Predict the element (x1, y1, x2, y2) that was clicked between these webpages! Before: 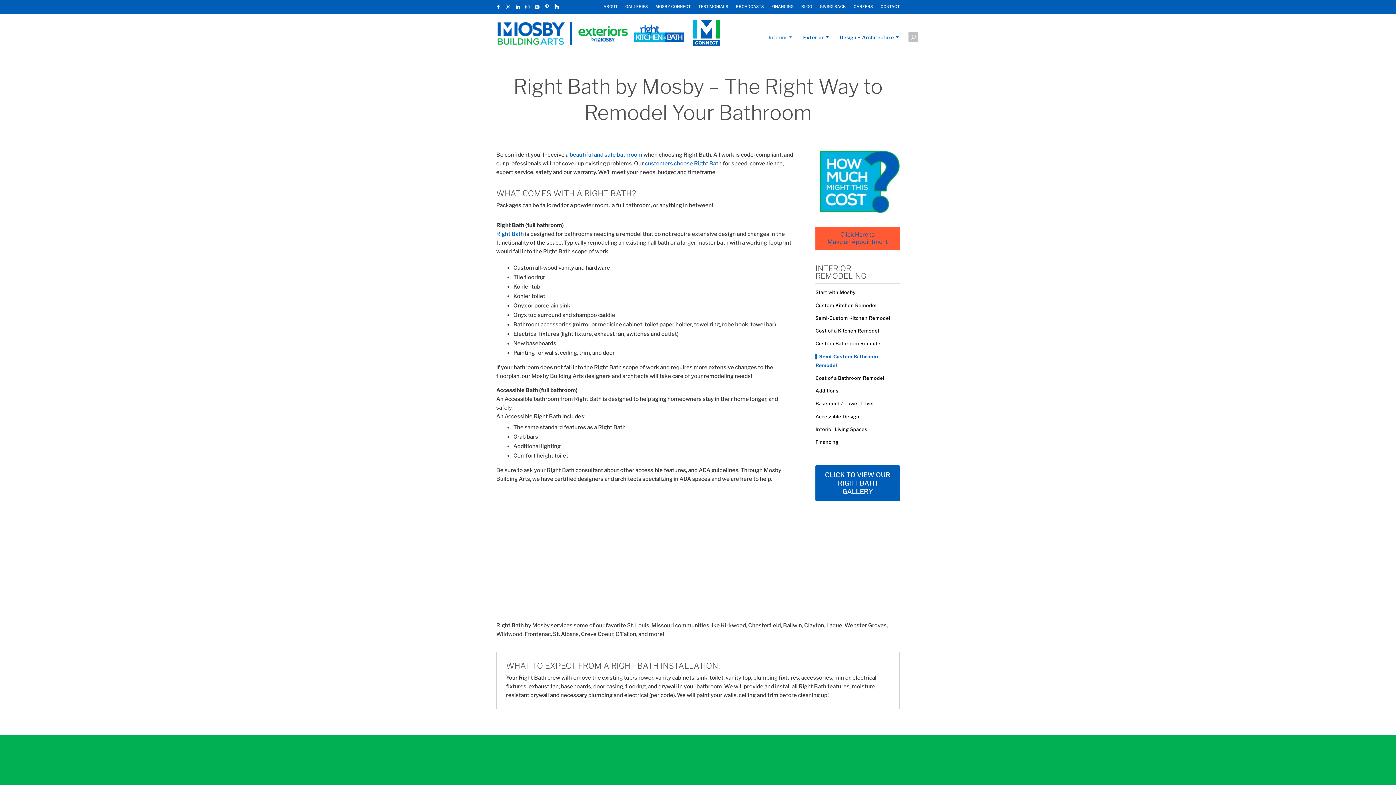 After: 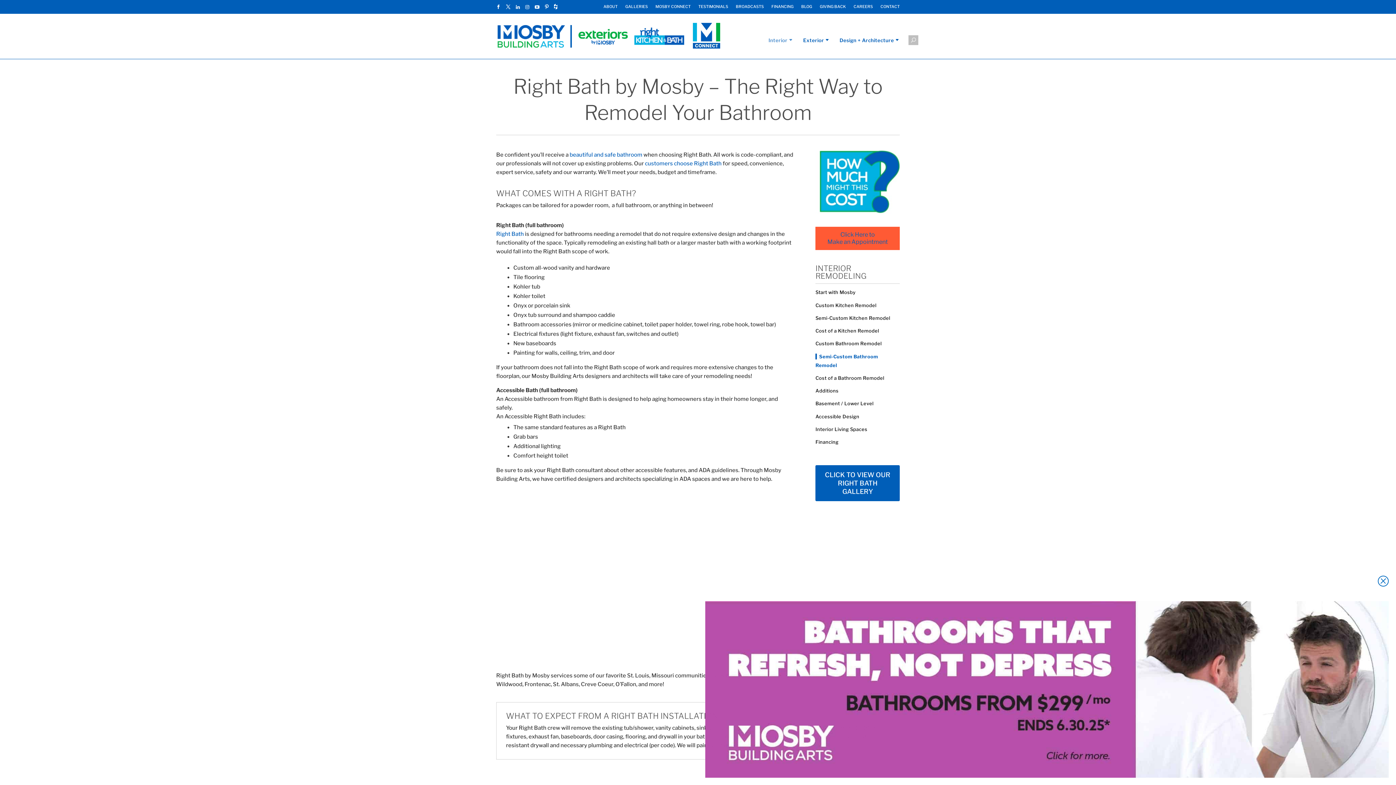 Action: bbox: (554, 3, 559, 9)